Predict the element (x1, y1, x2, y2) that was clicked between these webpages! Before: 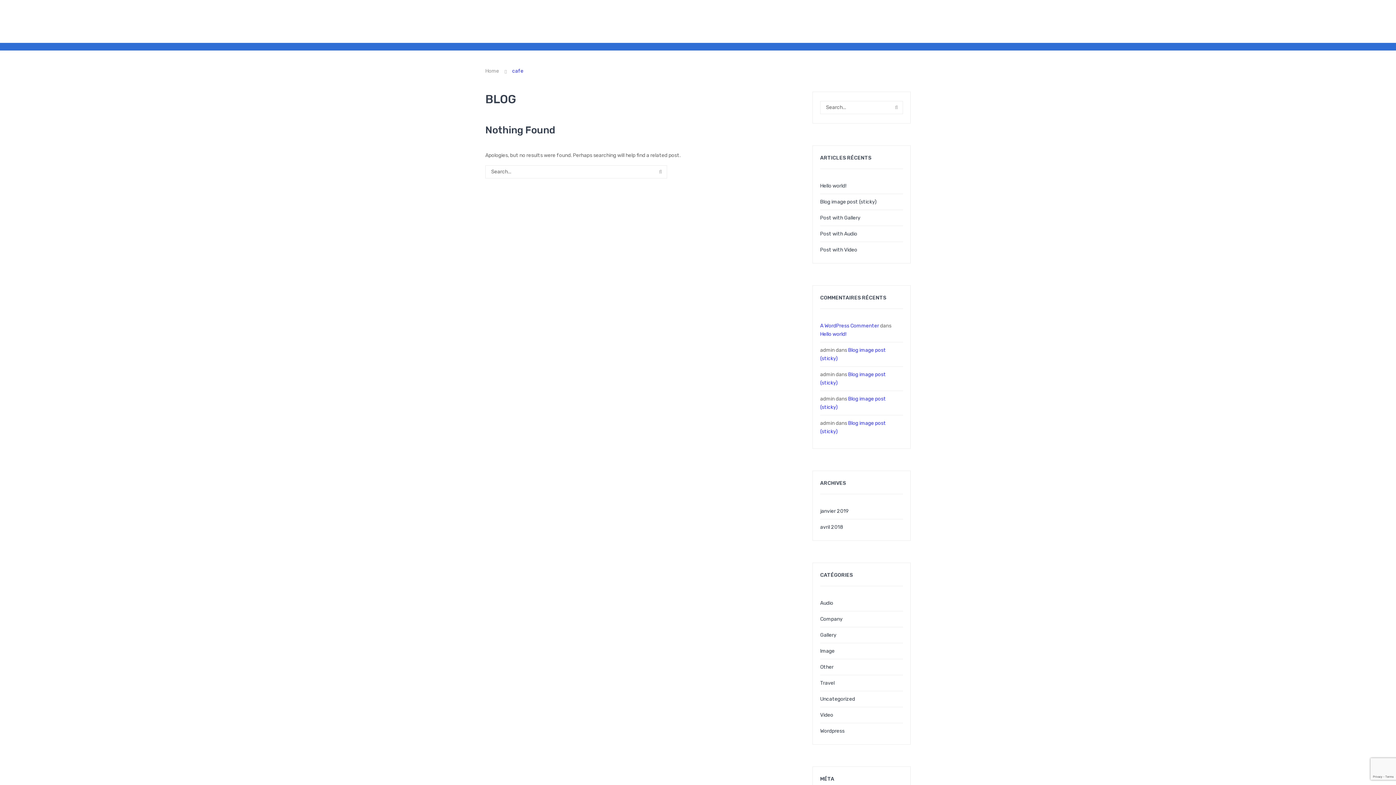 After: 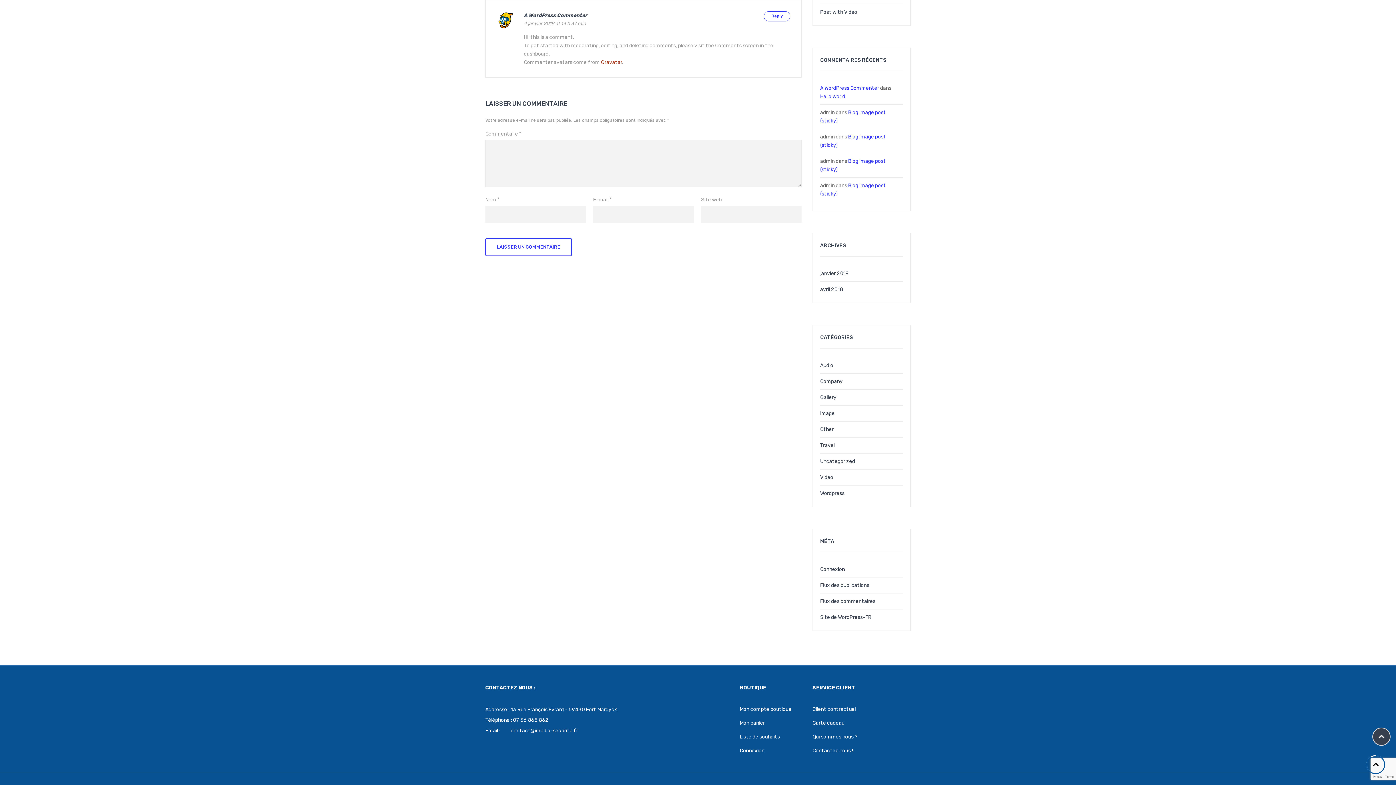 Action: bbox: (820, 331, 846, 337) label: Hello world!